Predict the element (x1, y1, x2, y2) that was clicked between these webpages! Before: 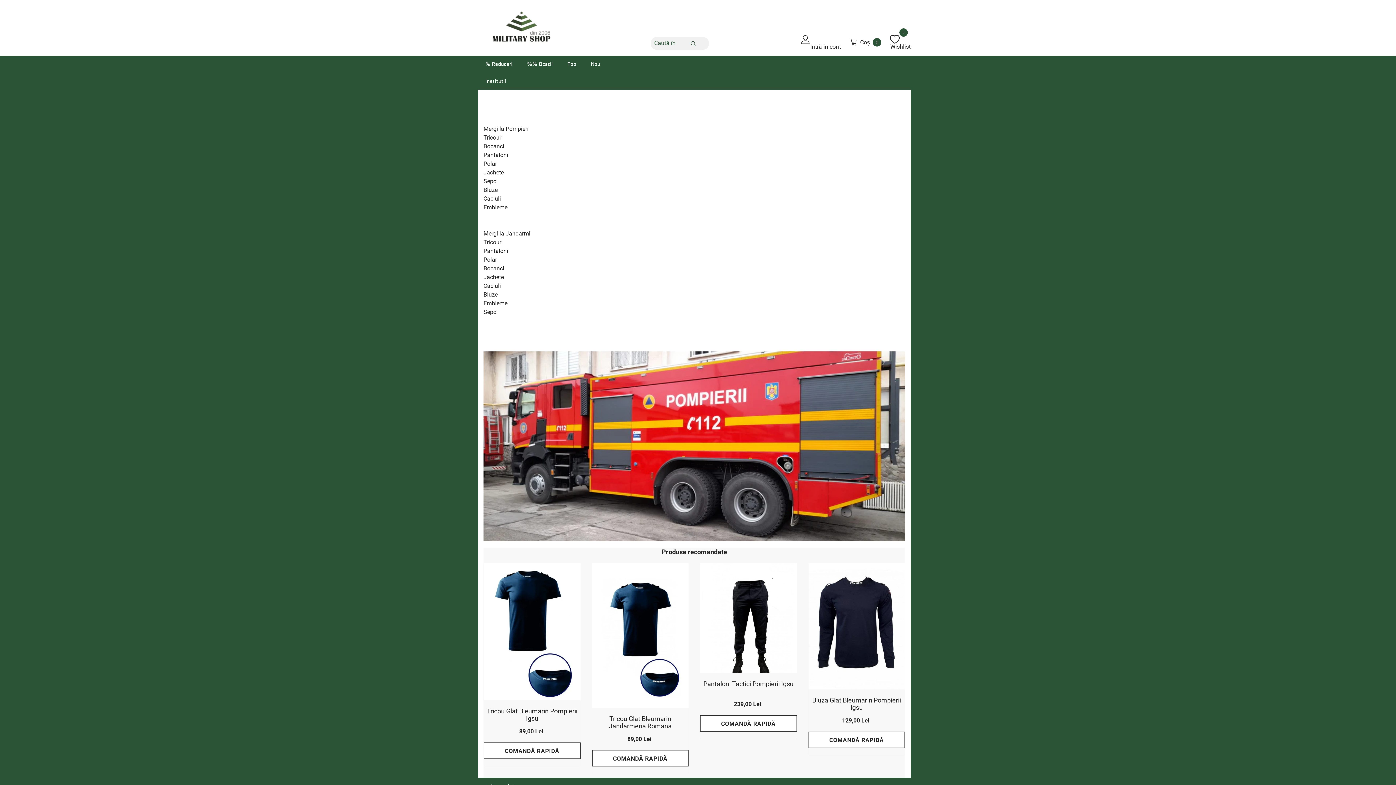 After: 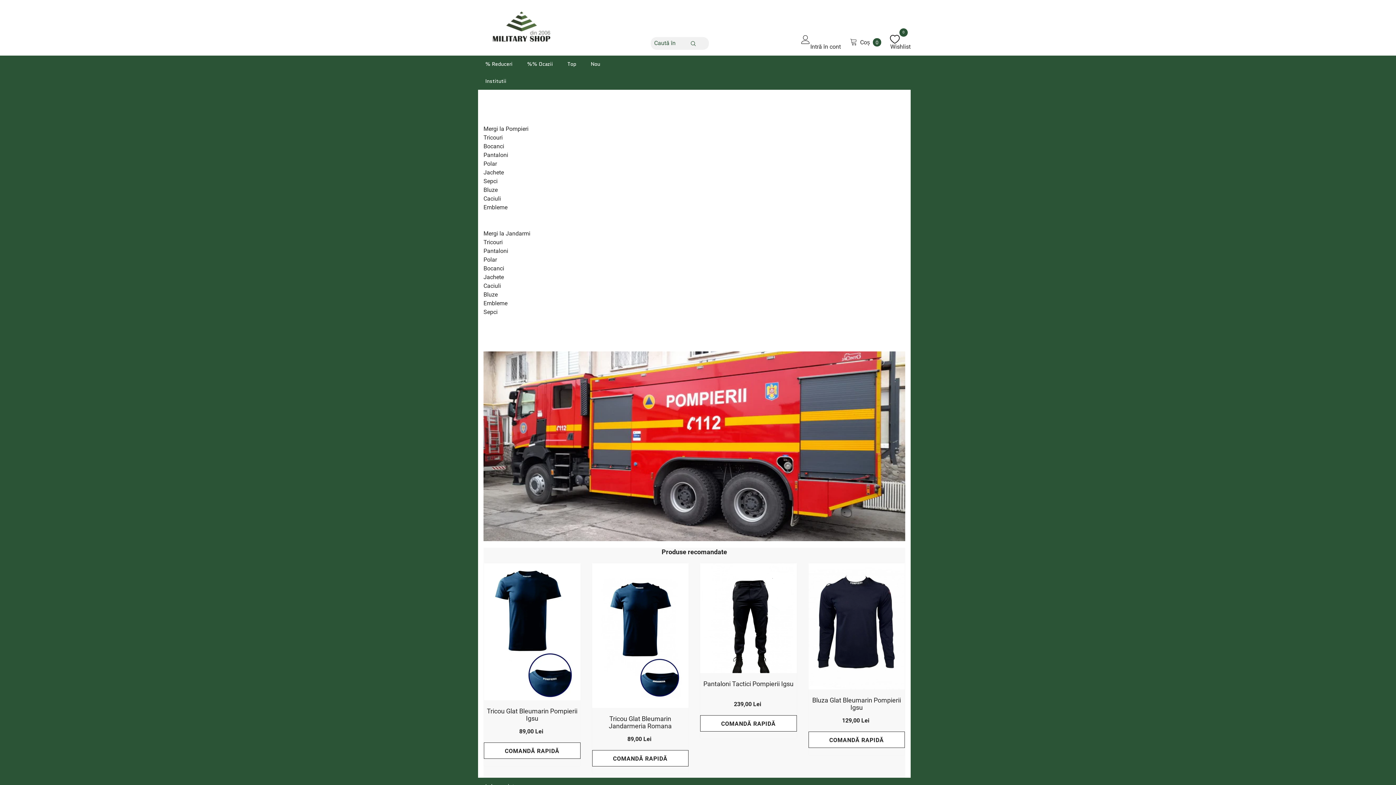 Action: bbox: (483, 168, 504, 177) label: Jachete